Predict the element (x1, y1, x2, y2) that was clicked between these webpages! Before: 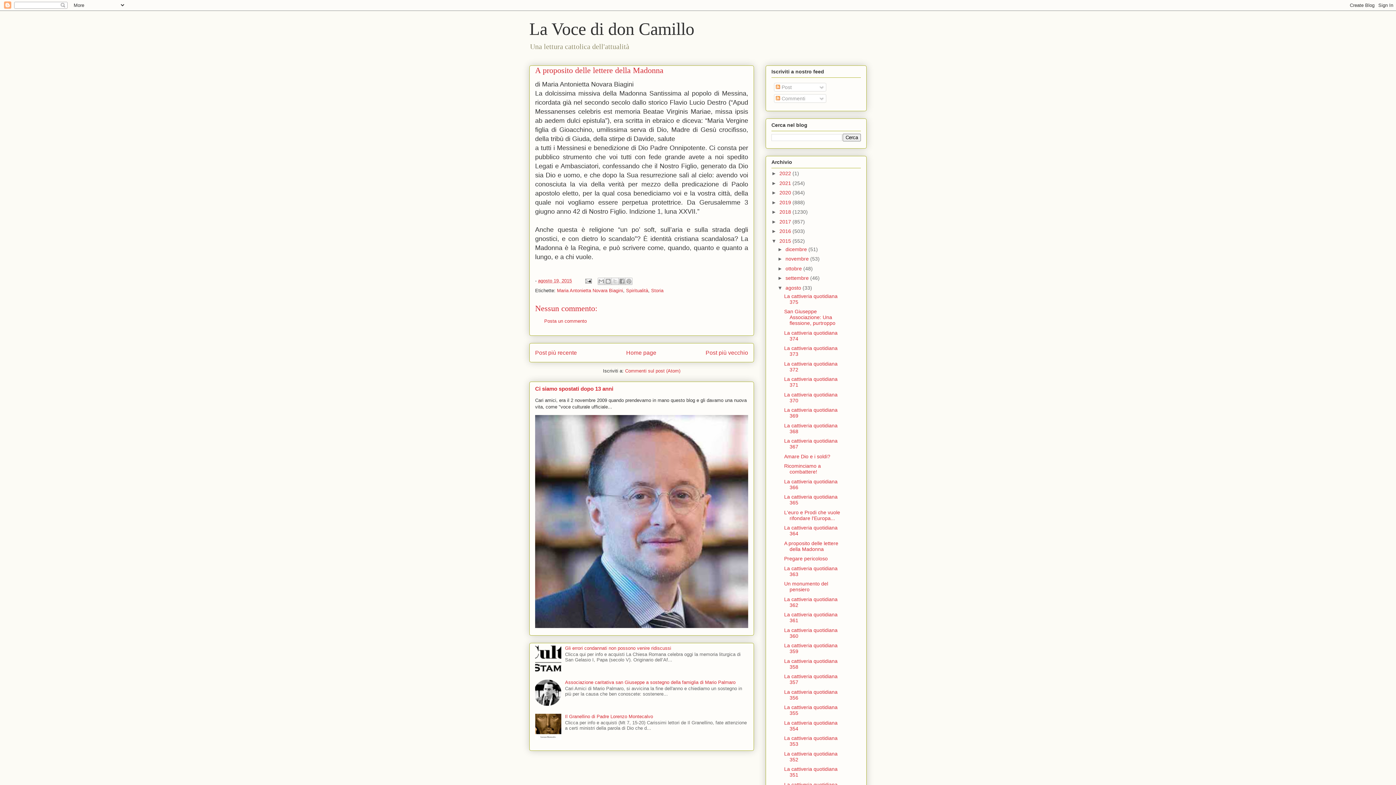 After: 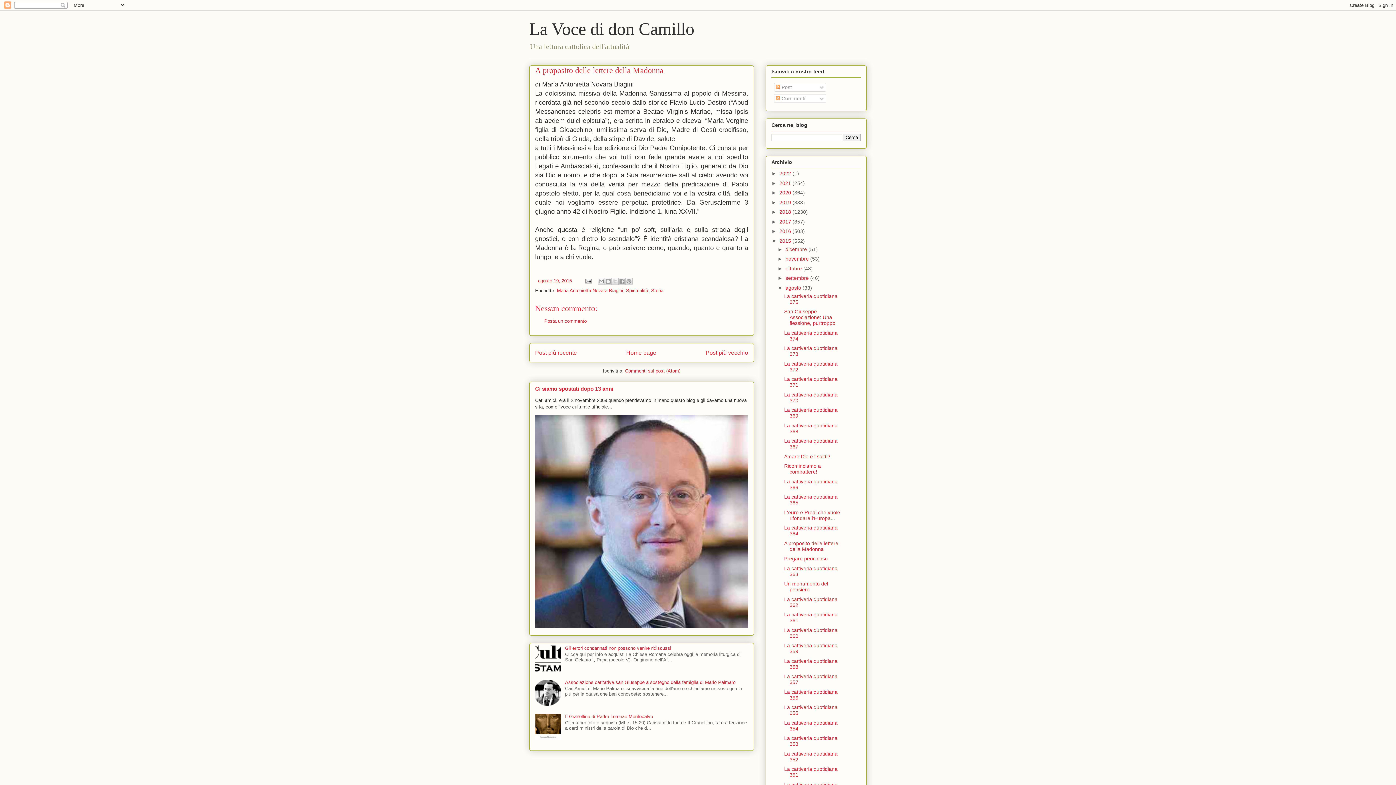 Action: bbox: (535, 735, 563, 741)